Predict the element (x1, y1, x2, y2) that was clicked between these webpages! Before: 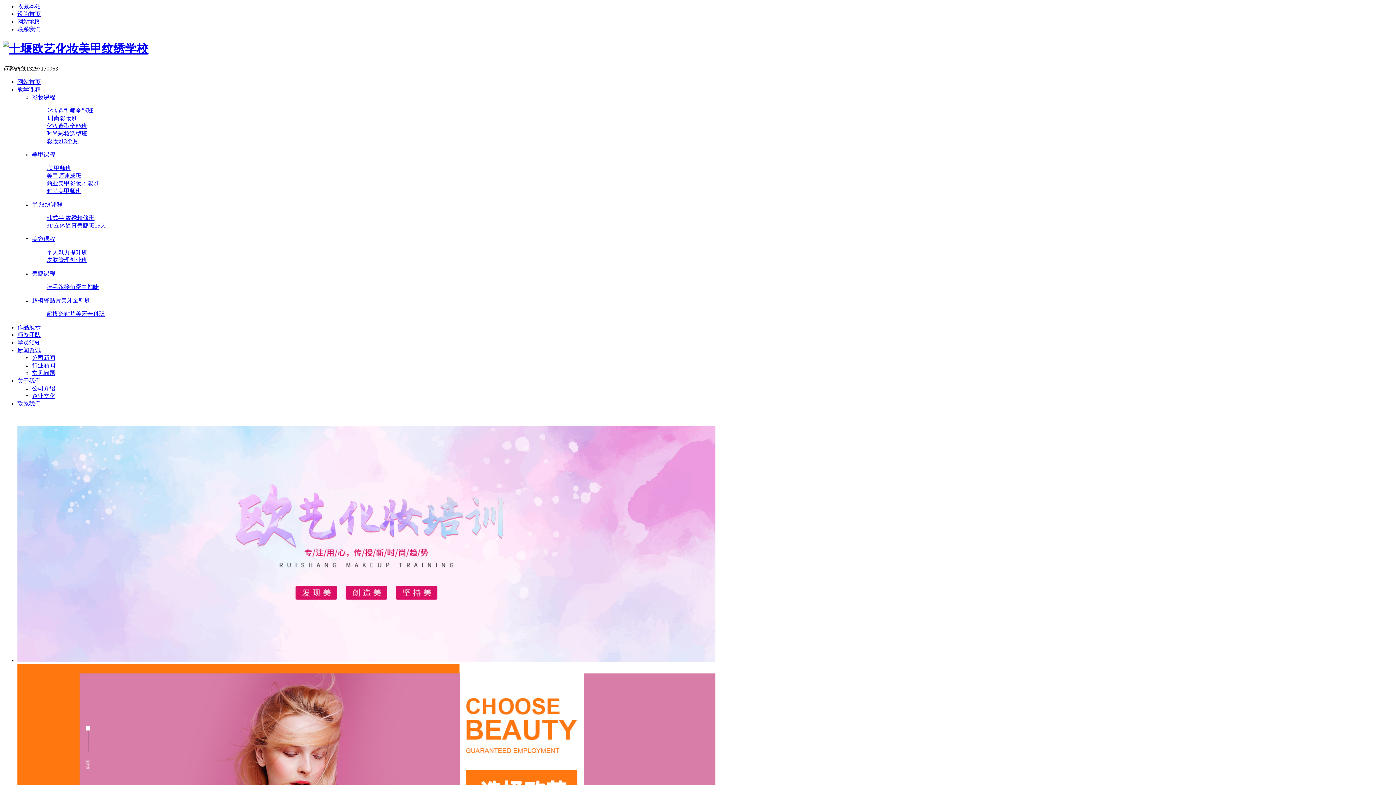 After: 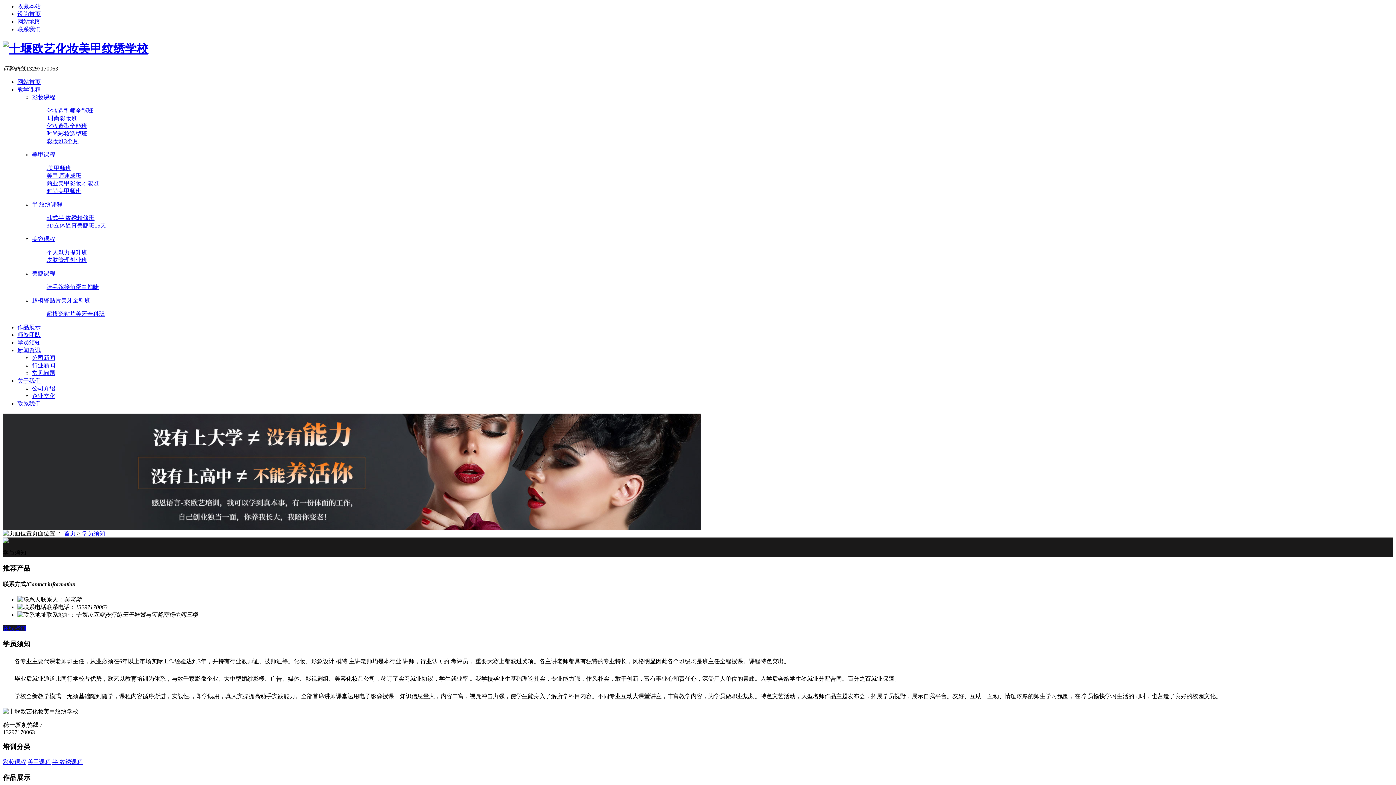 Action: bbox: (17, 339, 40, 345) label: 学员须知